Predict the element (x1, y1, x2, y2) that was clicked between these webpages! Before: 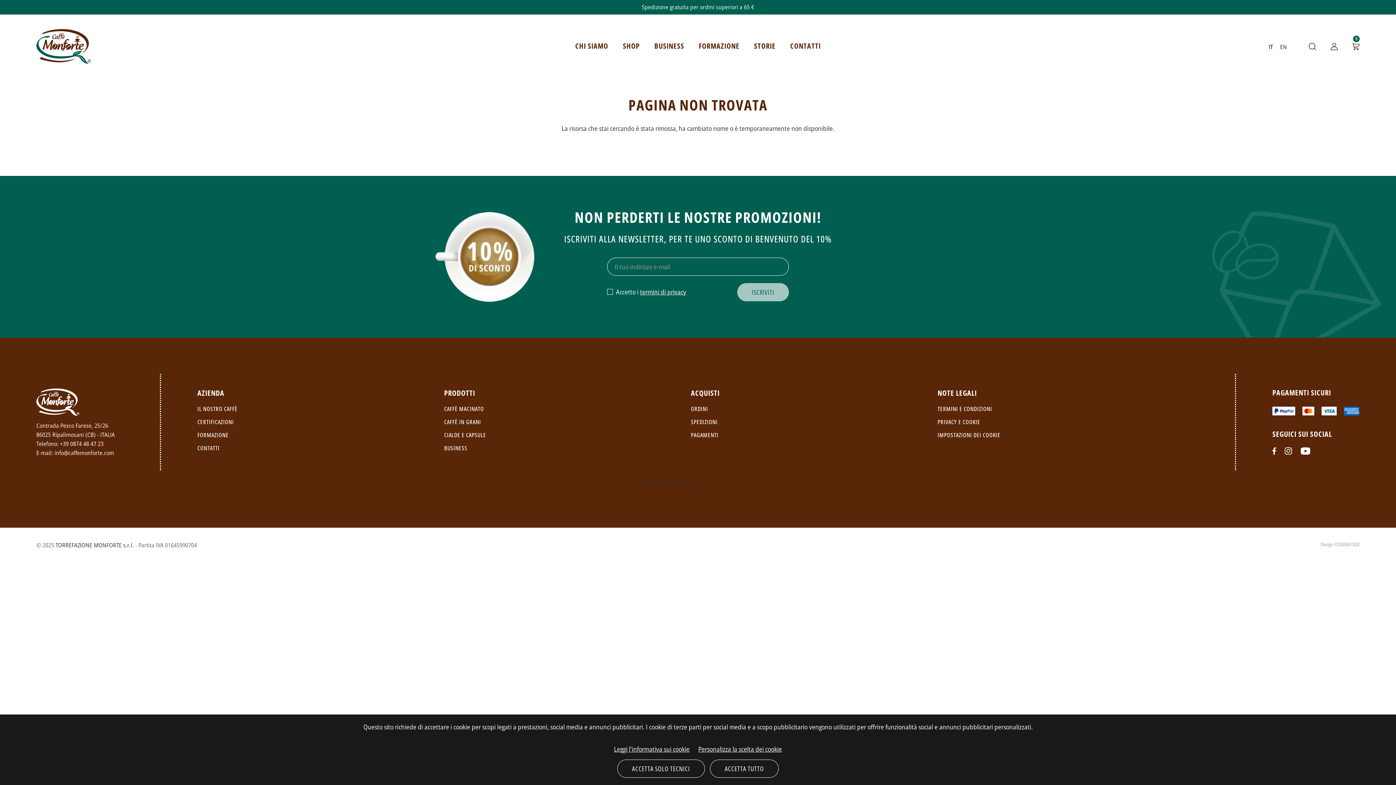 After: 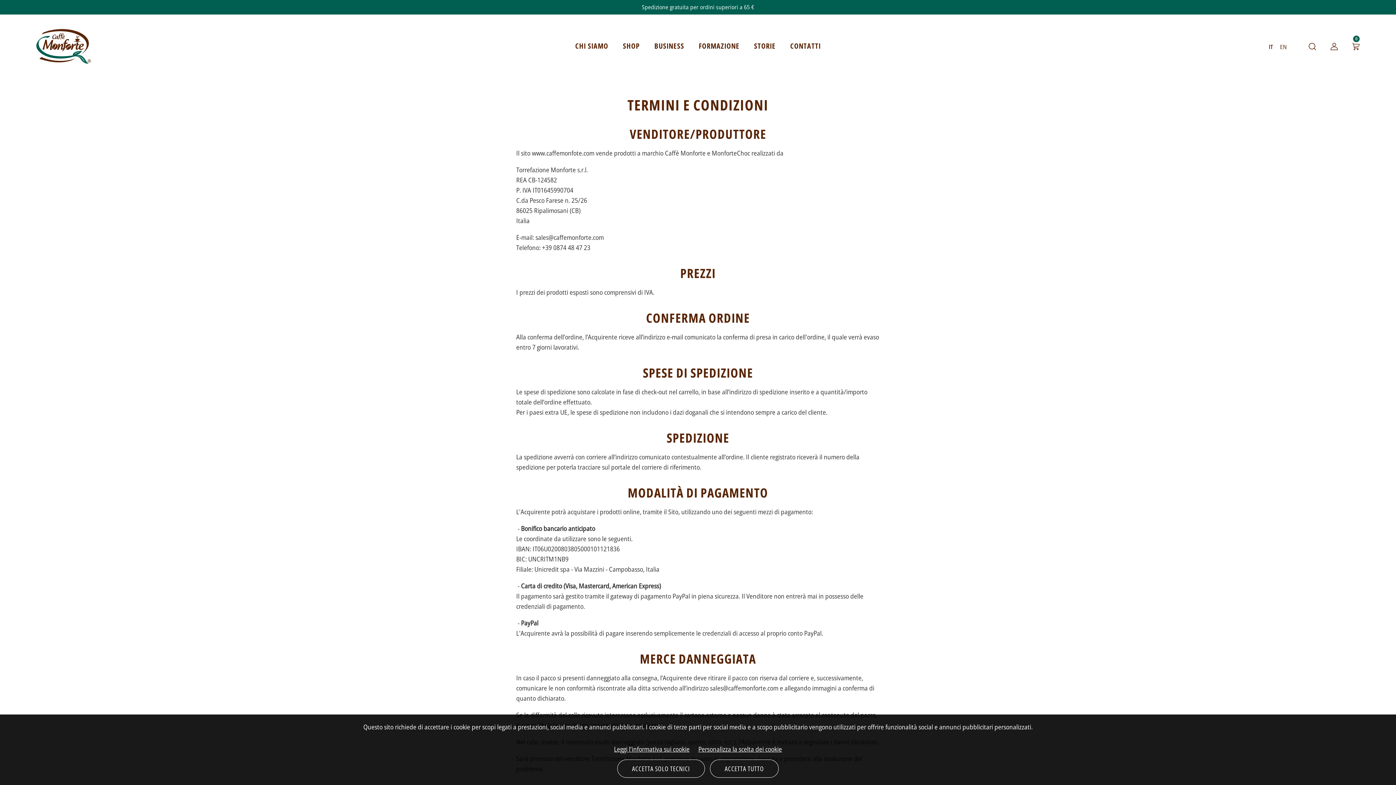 Action: bbox: (937, 405, 992, 413) label: TERMINI E CONDIZIONI